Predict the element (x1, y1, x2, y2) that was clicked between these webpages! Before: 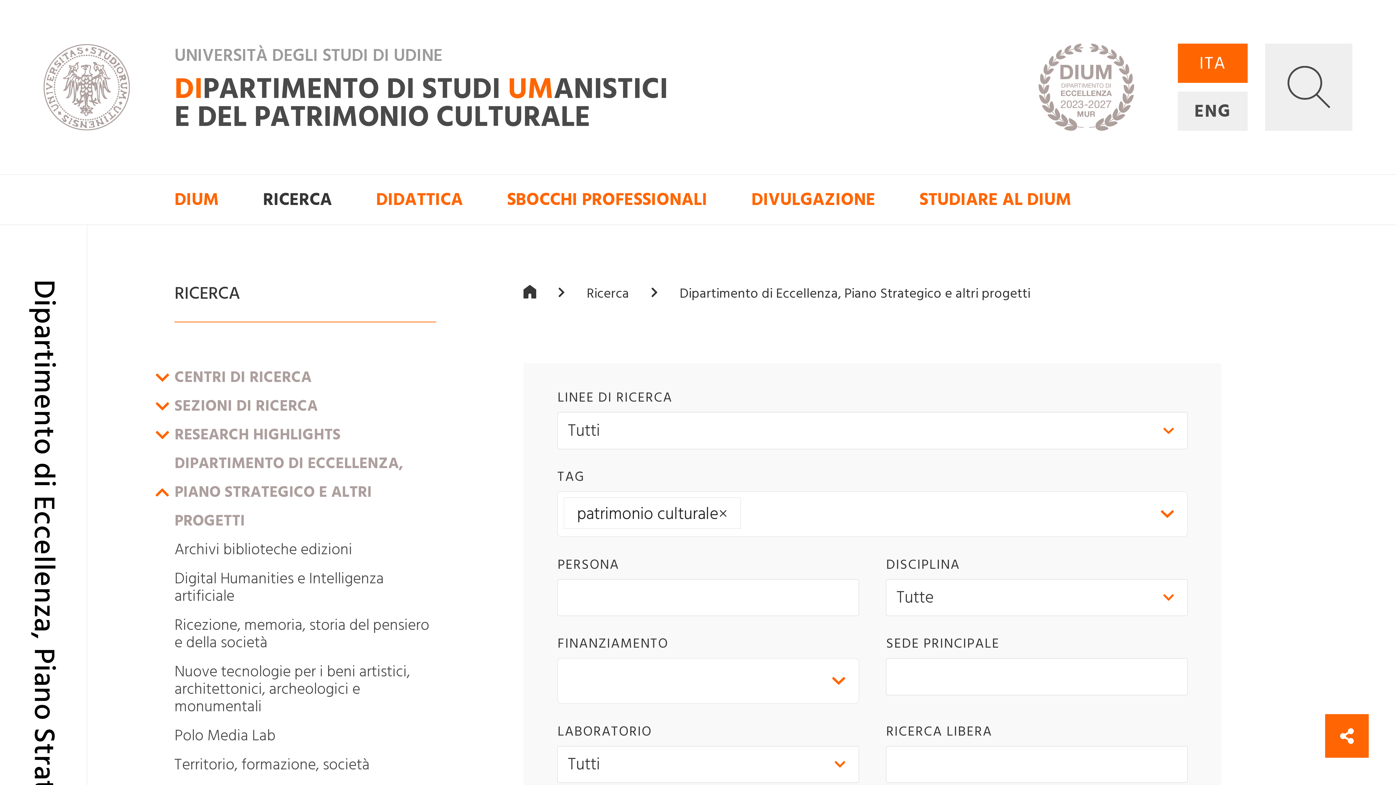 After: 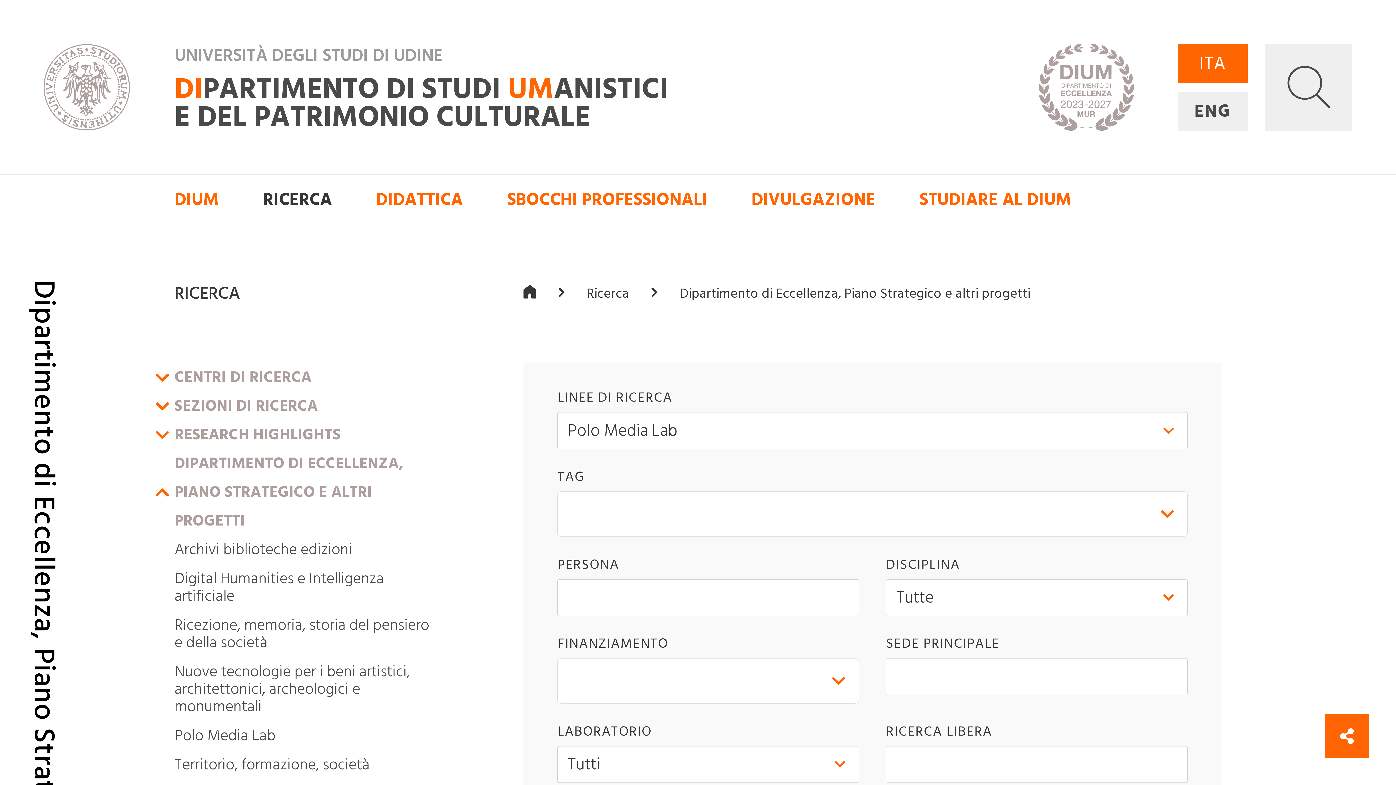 Action: bbox: (174, 721, 436, 751) label: Polo Media Lab